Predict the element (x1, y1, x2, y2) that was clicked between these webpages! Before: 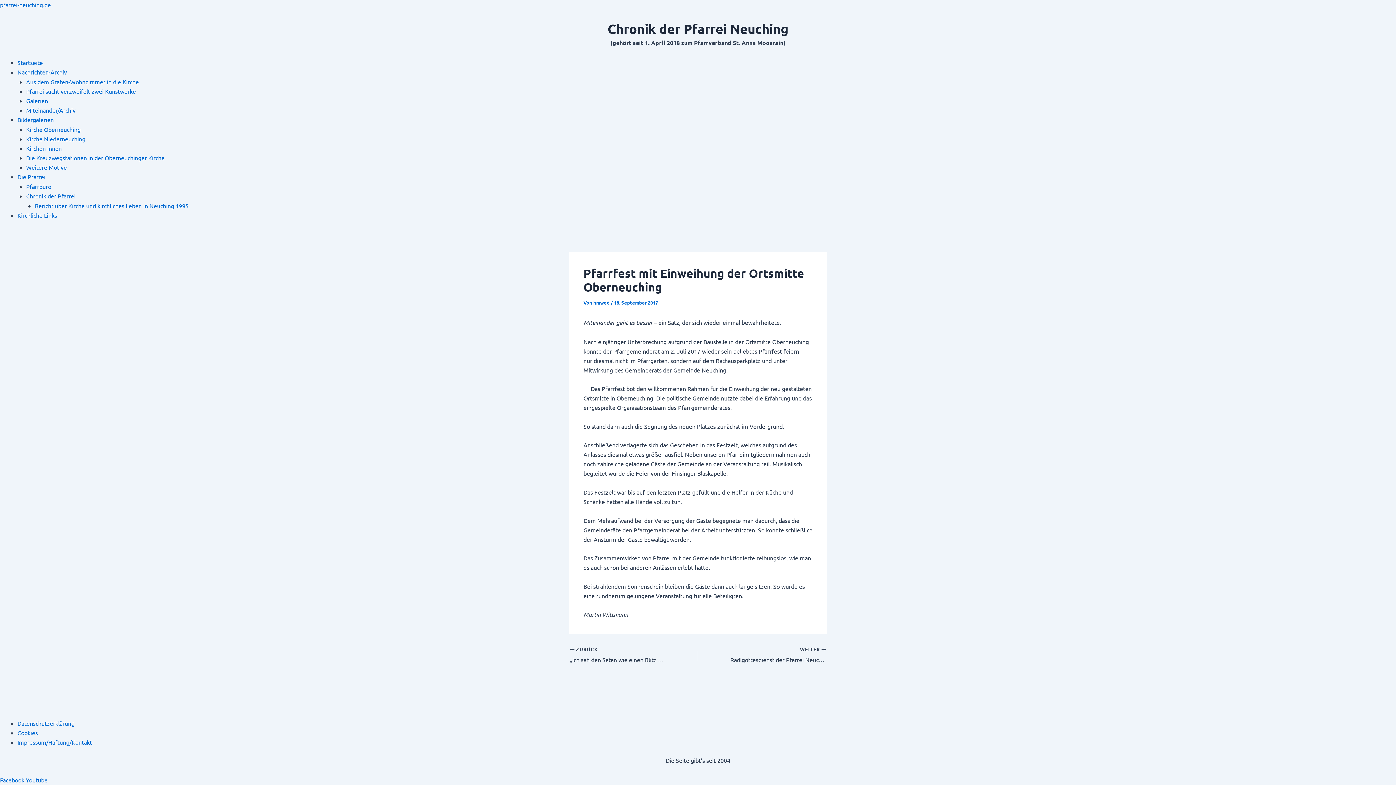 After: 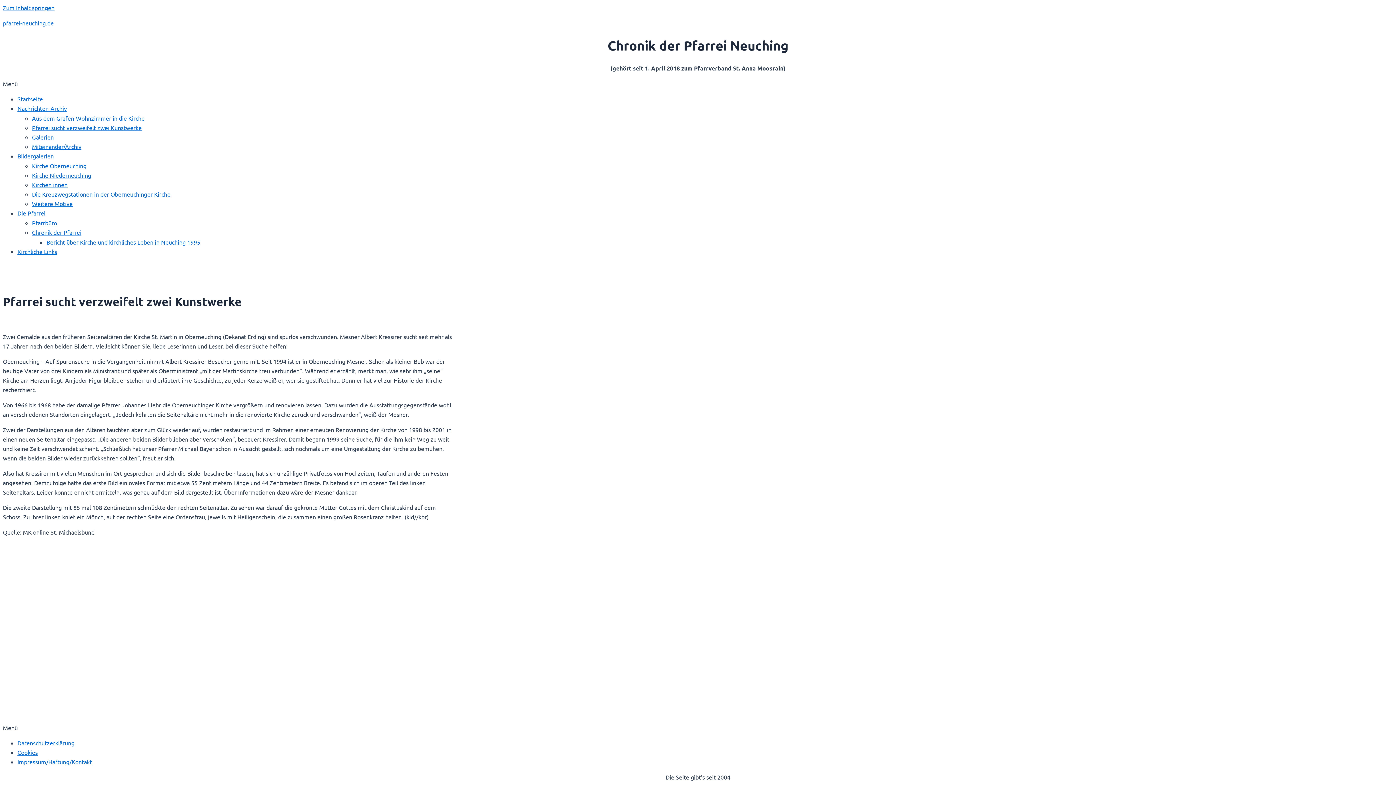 Action: bbox: (26, 87, 136, 94) label: Pfarrei sucht verzweifelt zwei Kunstwerke